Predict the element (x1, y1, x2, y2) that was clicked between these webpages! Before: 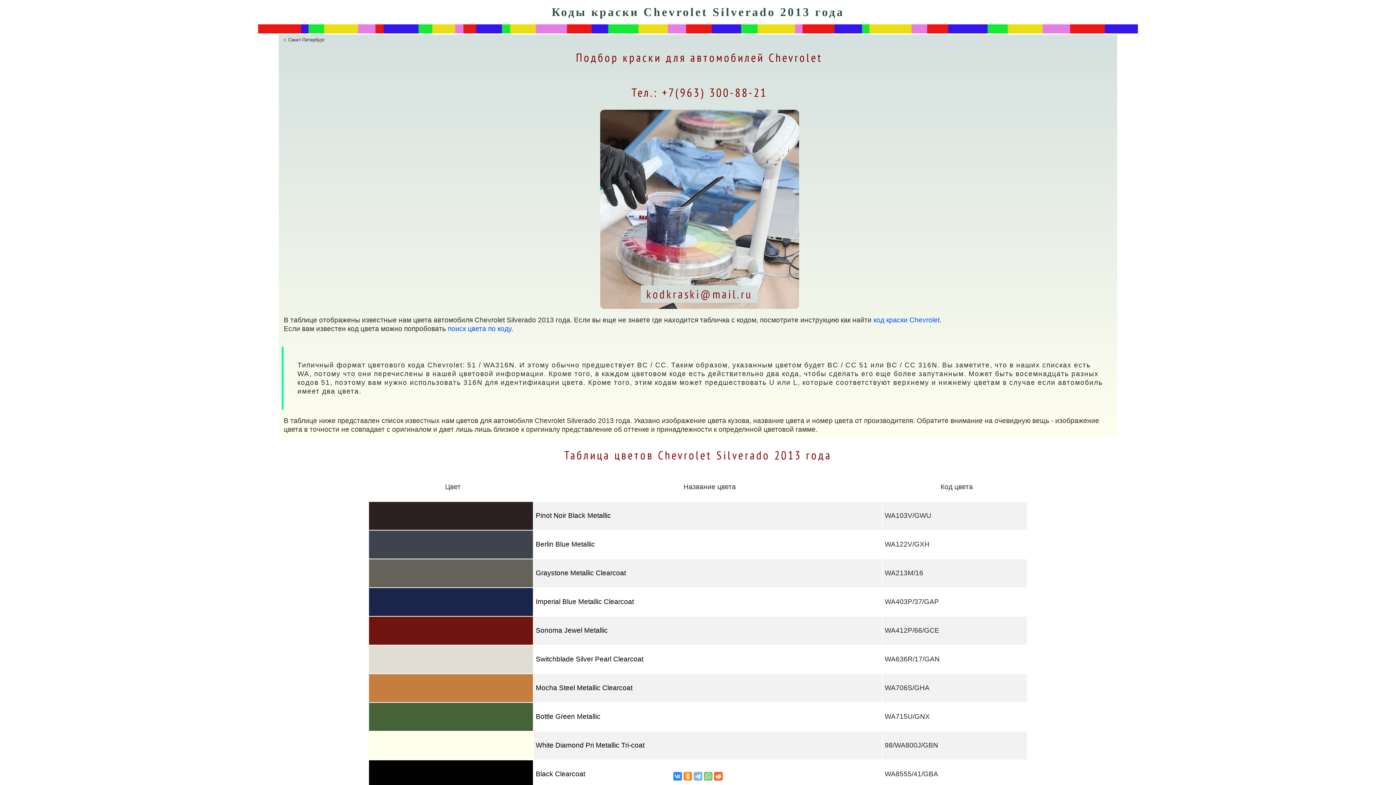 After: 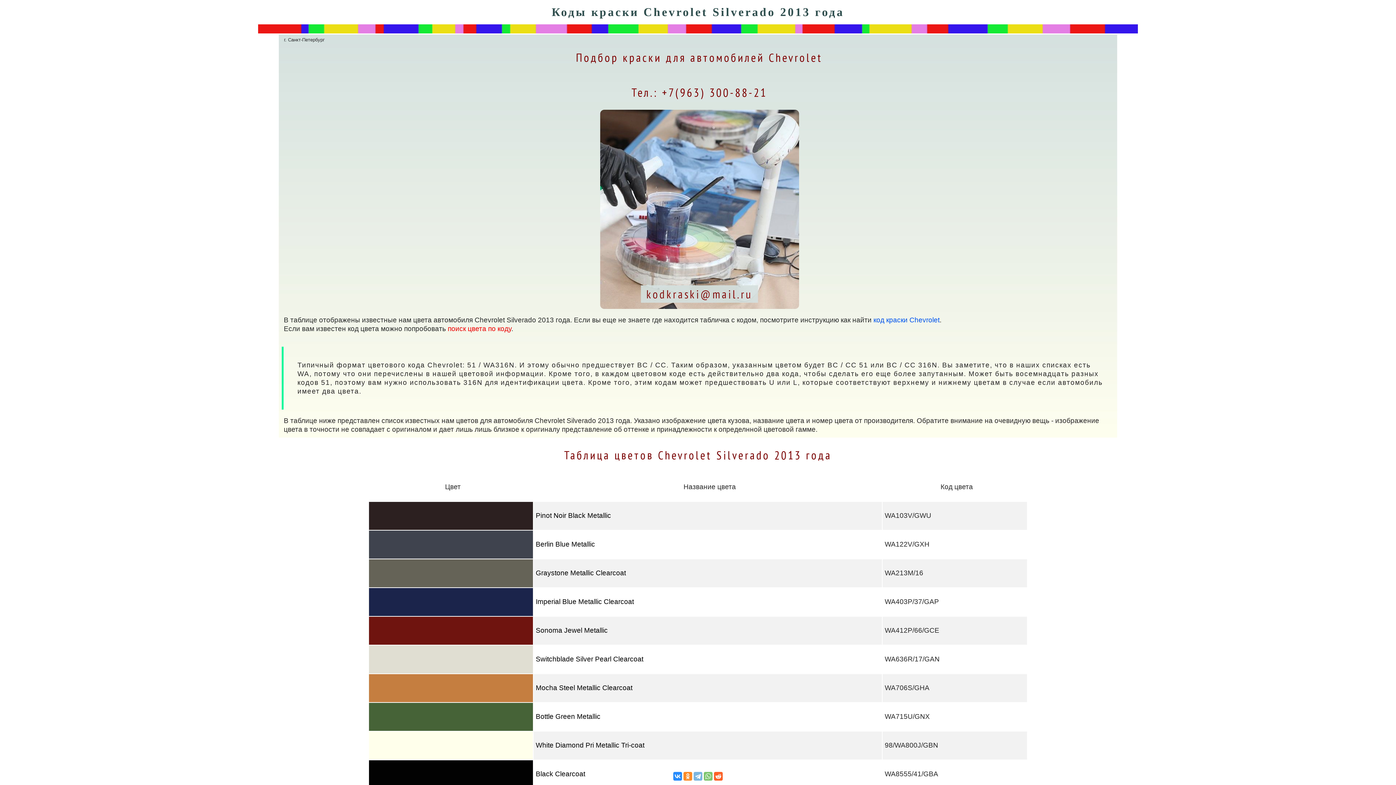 Action: label: поиск цвета по коду bbox: (447, 325, 511, 332)